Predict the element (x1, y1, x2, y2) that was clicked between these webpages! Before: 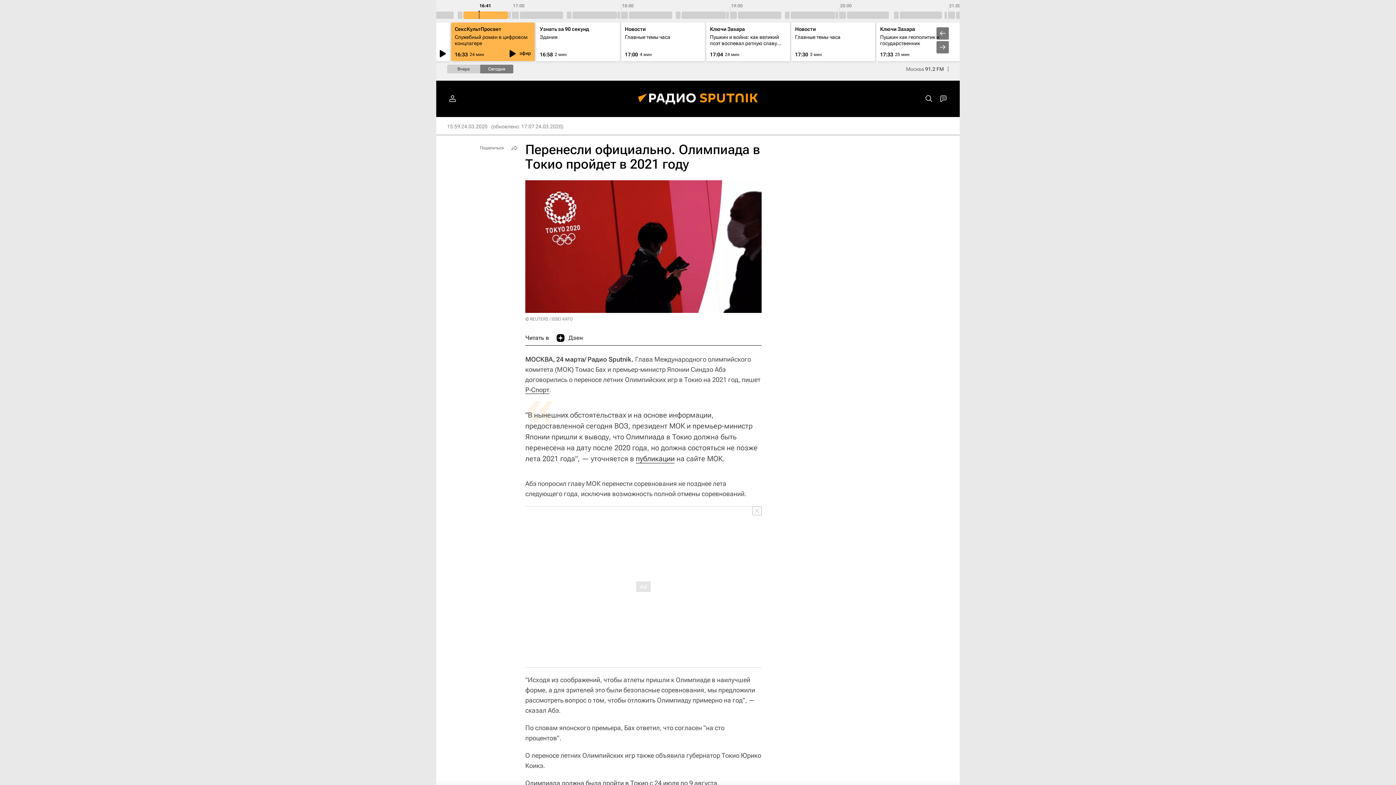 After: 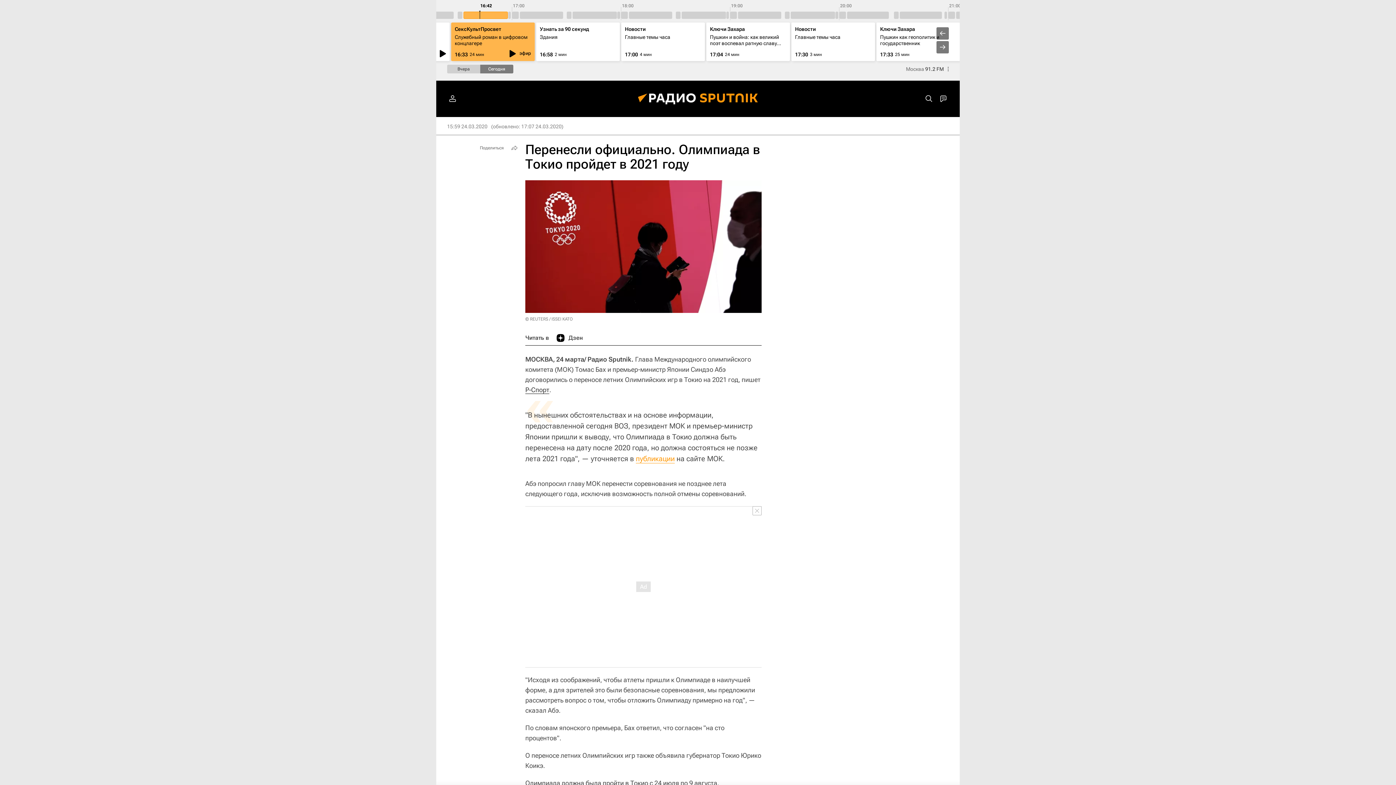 Action: bbox: (636, 454, 674, 463) label: публикации